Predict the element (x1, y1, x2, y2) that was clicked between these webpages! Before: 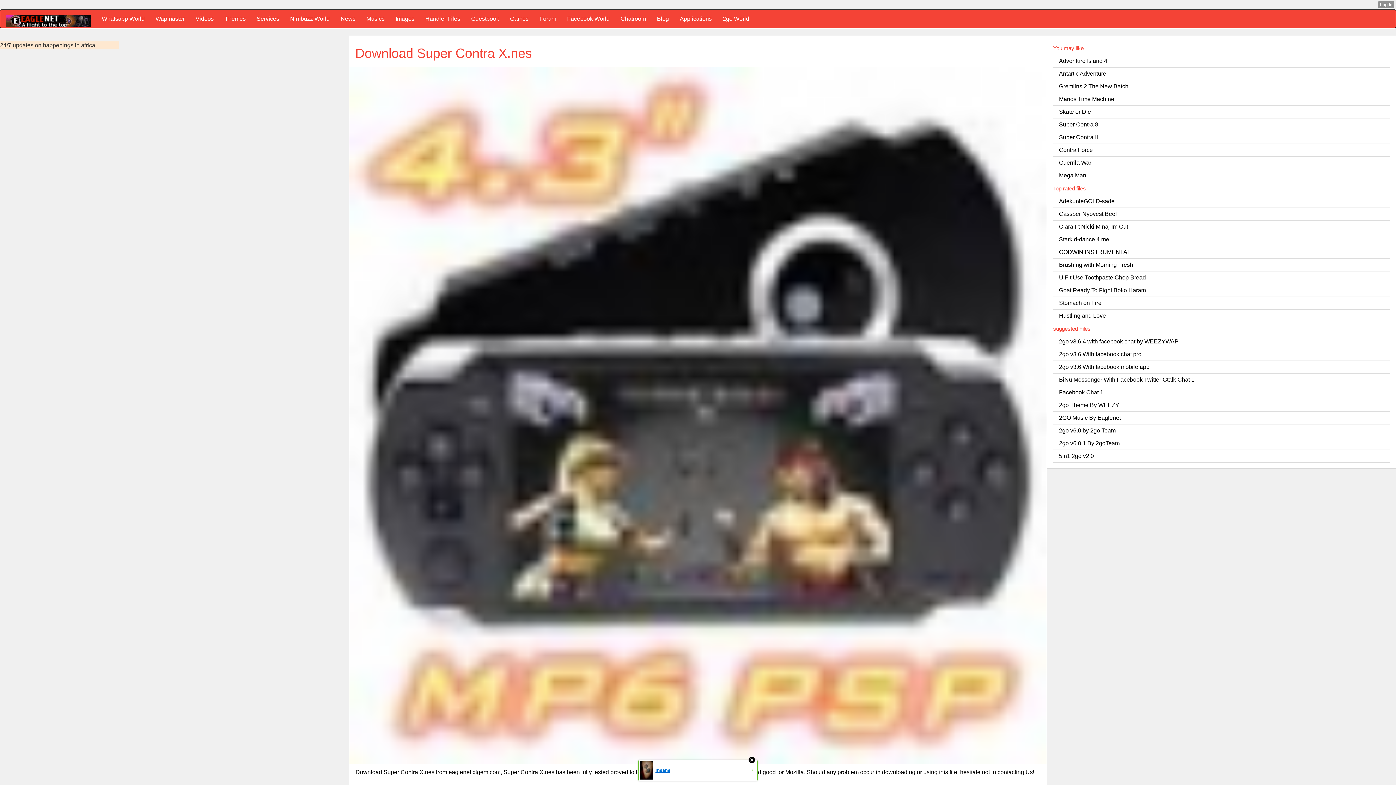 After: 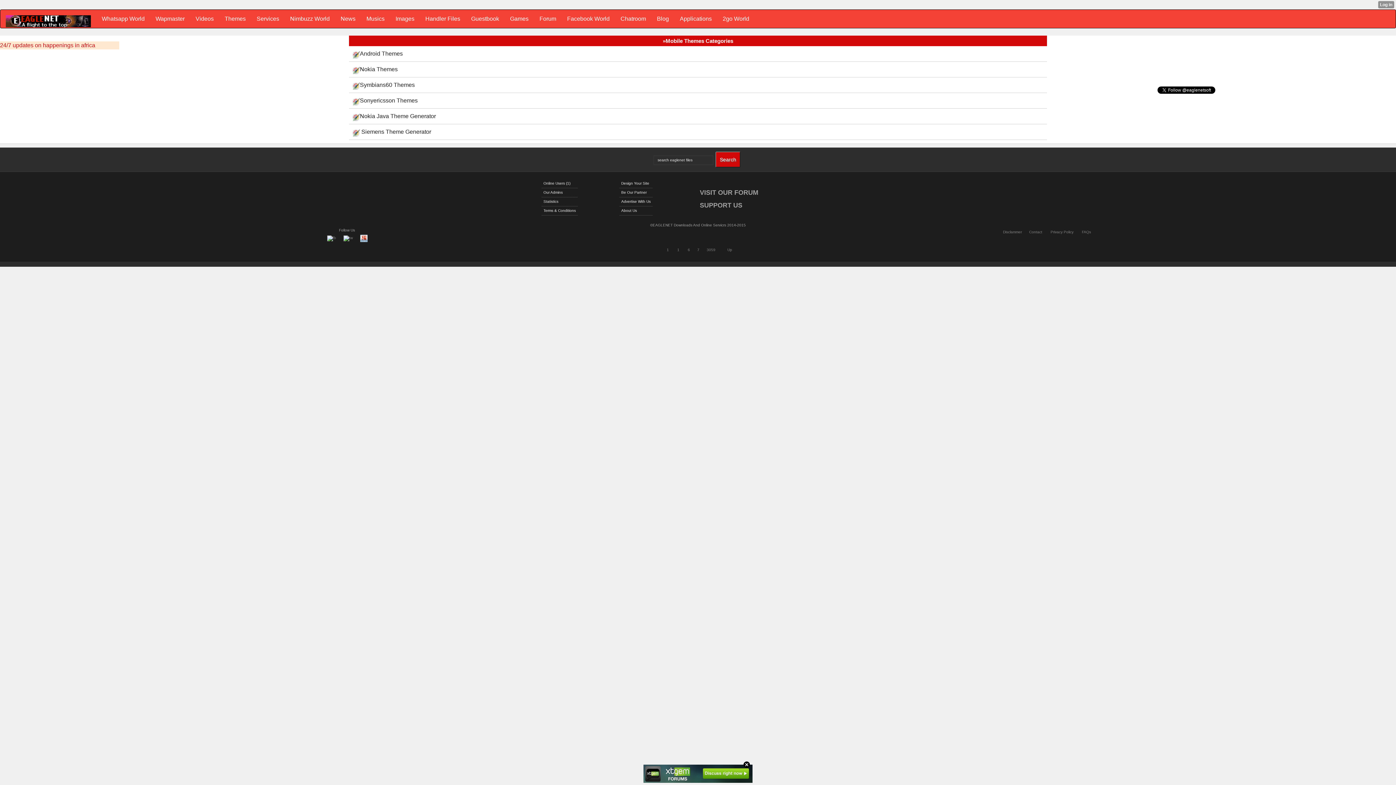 Action: bbox: (219, 9, 251, 28) label: Themes